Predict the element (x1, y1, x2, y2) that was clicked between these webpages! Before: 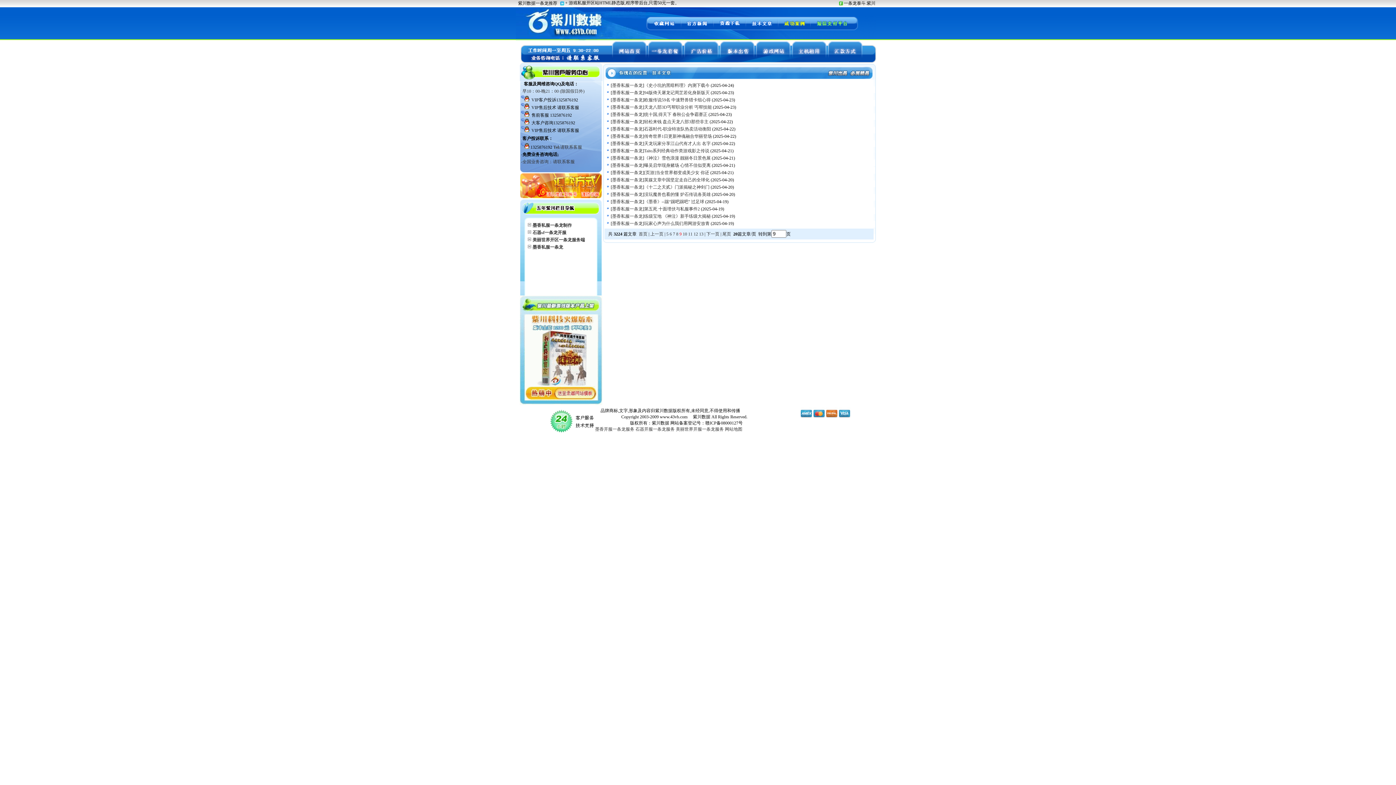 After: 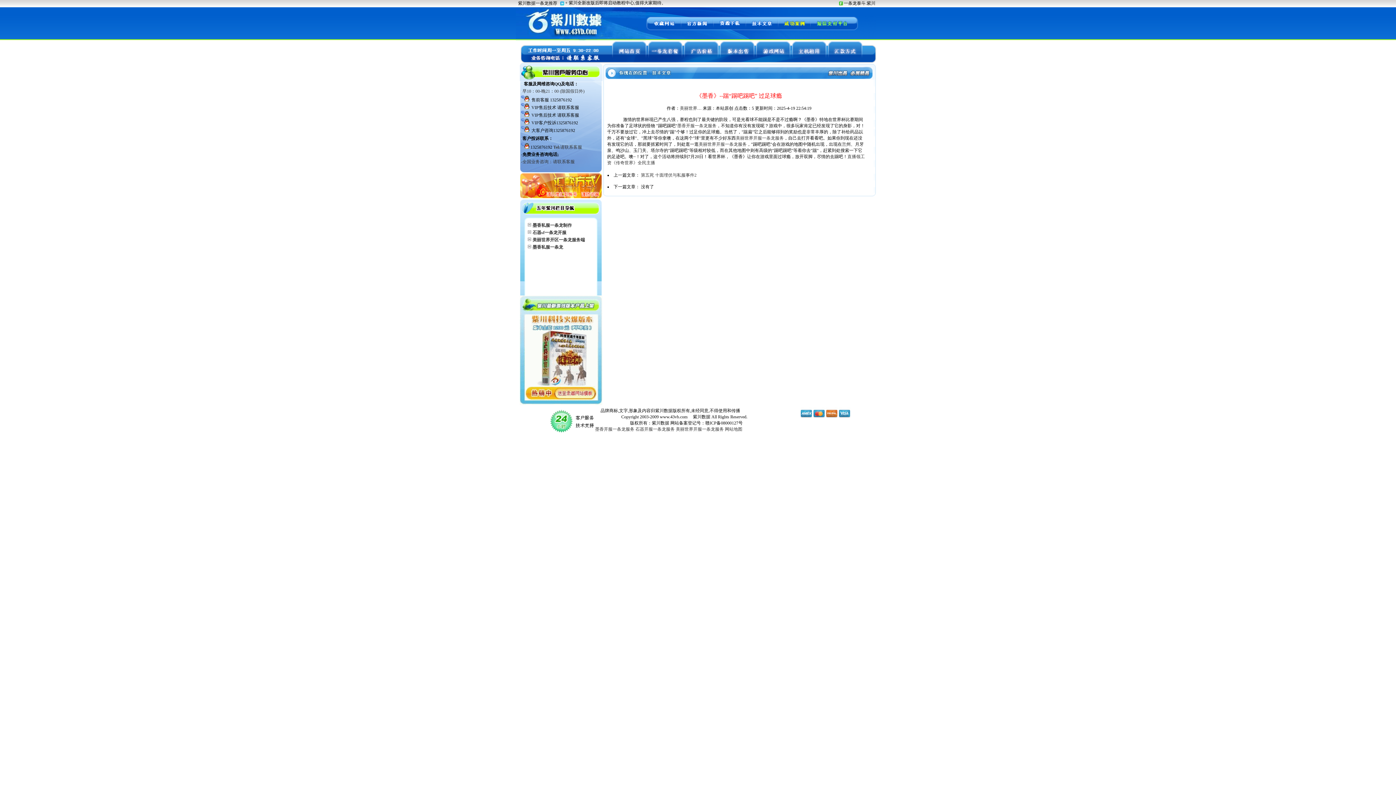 Action: bbox: (644, 199, 704, 204) label: 《墨香》--踹“踢吧踢吧” 过足球